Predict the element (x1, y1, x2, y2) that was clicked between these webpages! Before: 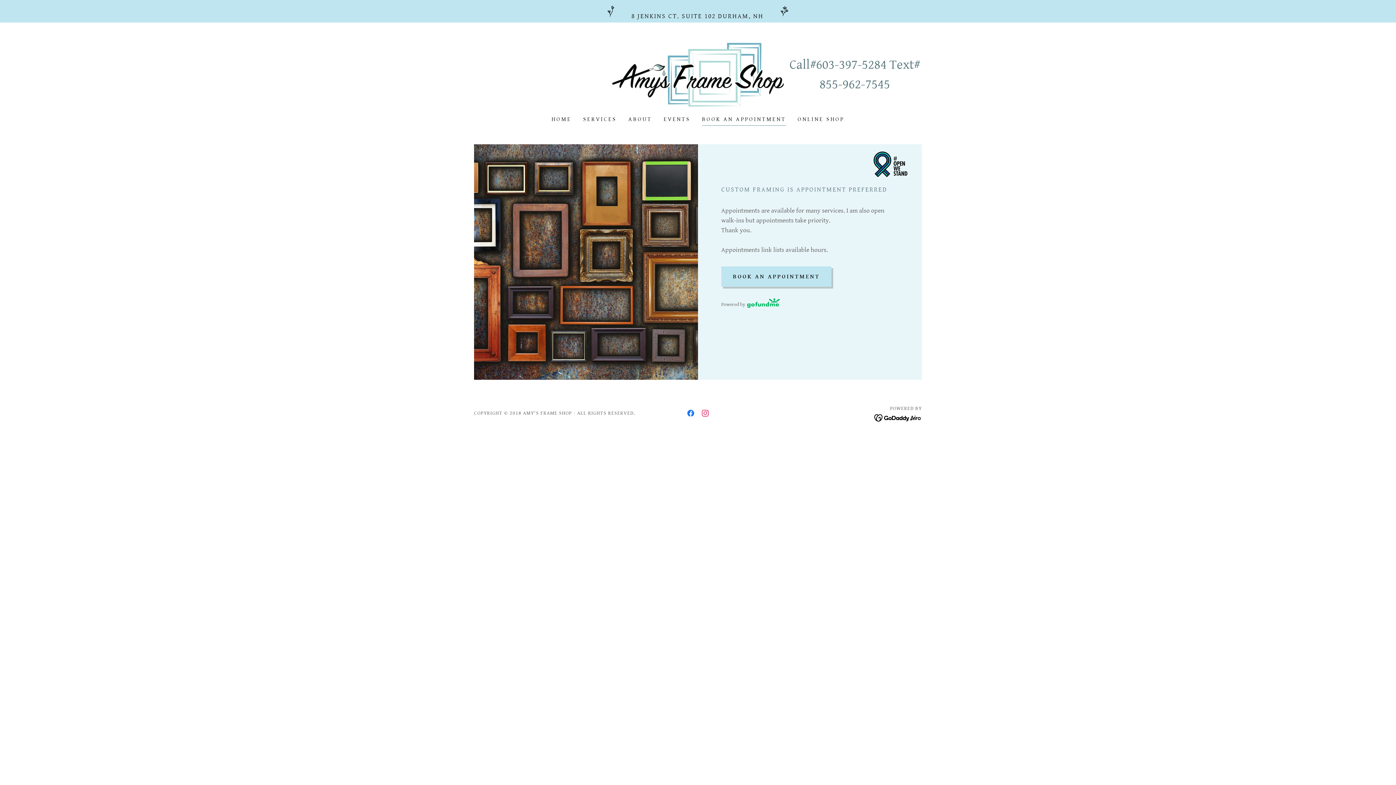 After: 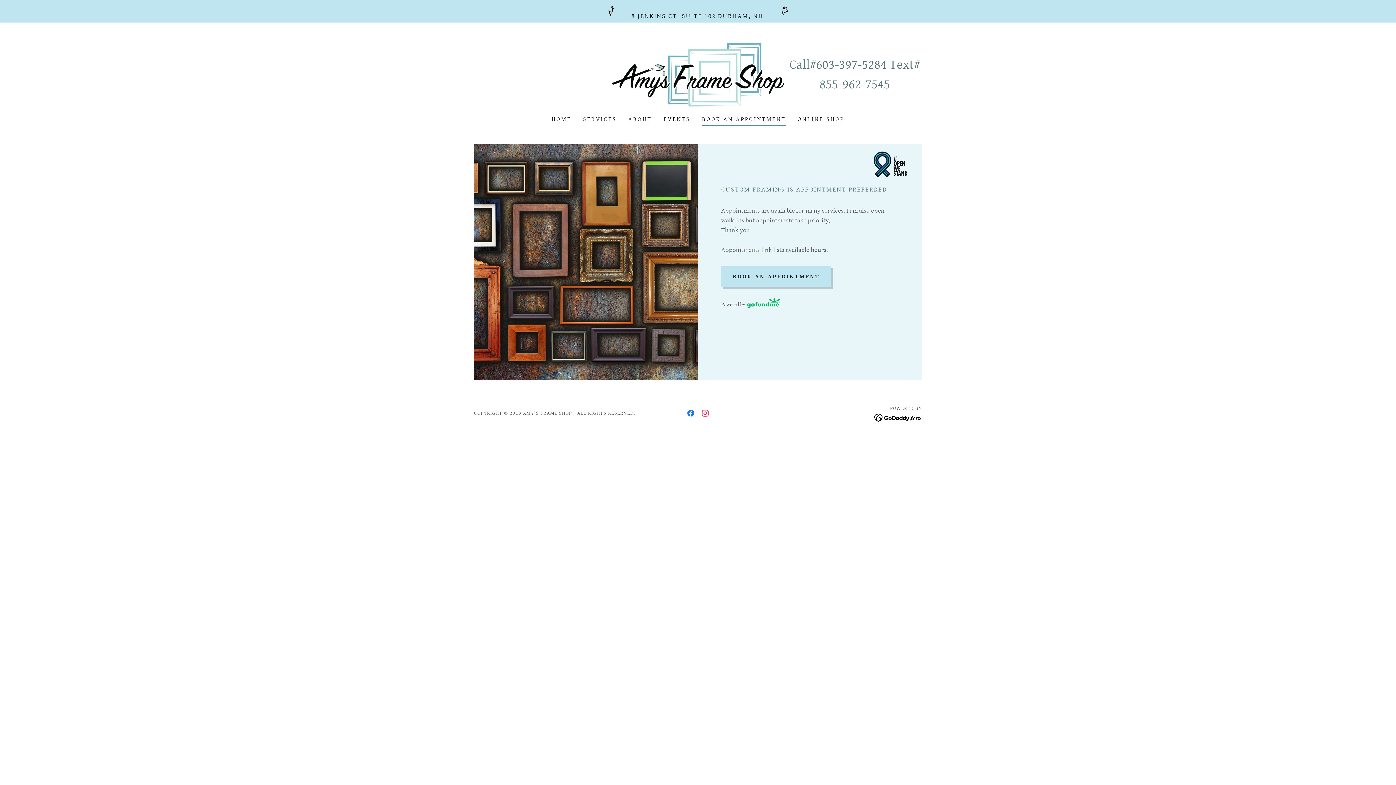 Action: bbox: (819, 76, 890, 91) label: 855-962-7545